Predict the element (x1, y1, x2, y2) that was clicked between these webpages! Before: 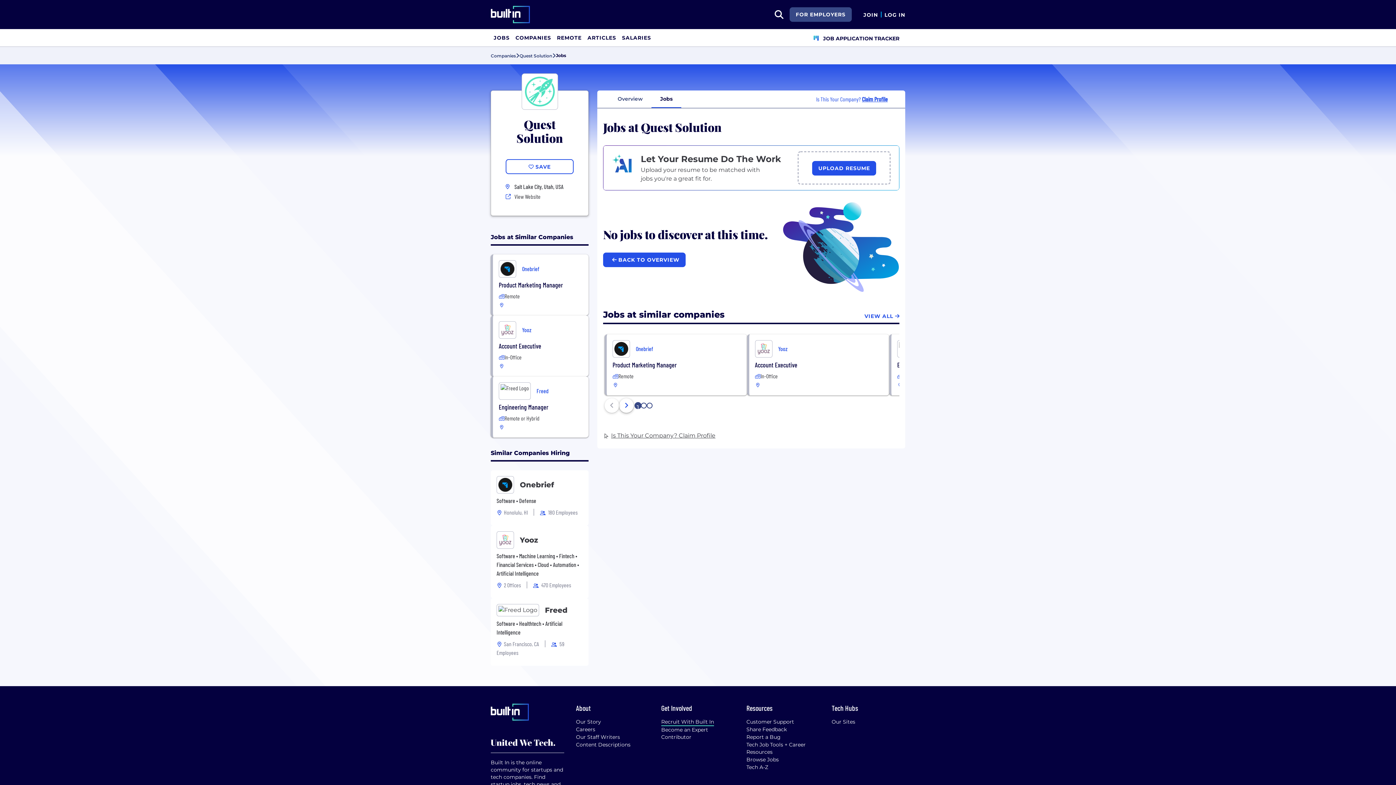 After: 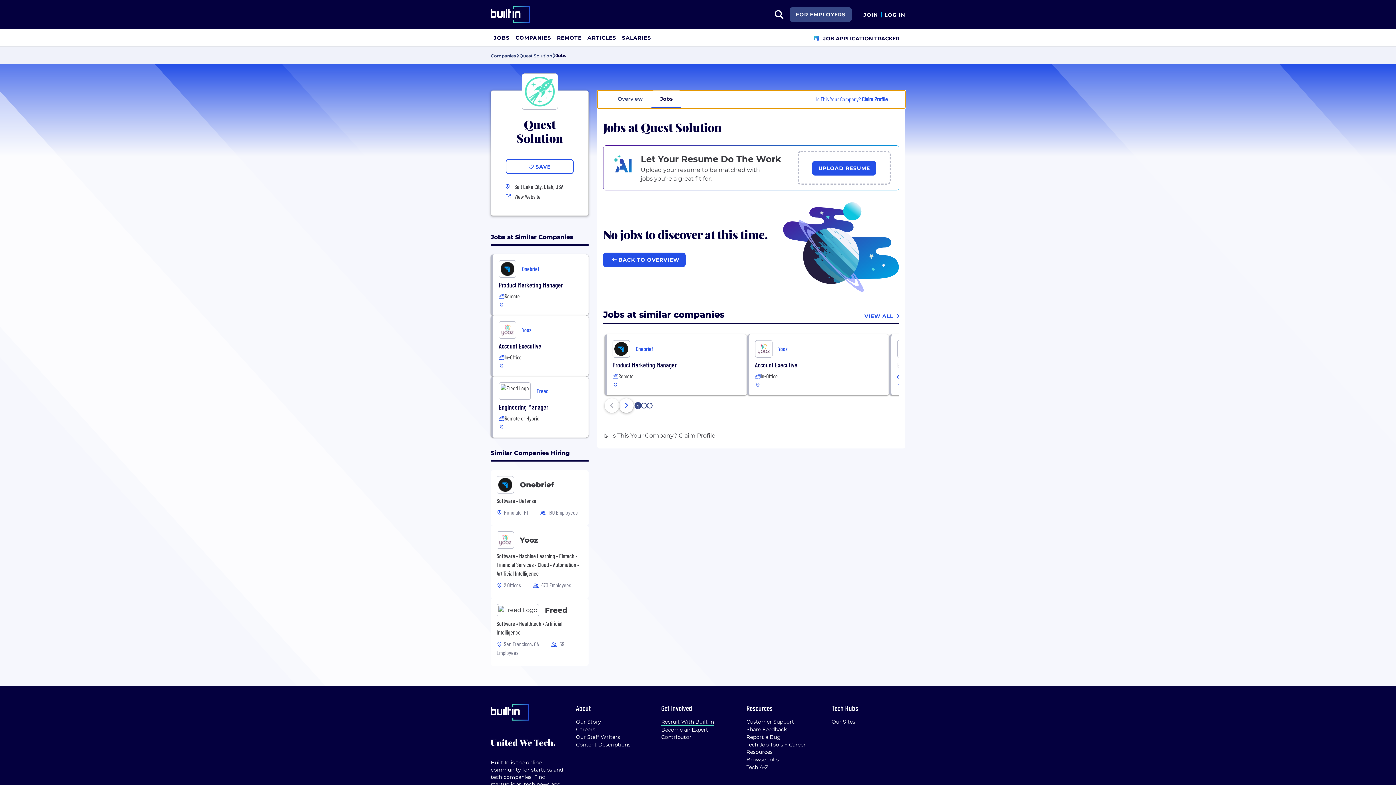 Action: bbox: (651, 90, 681, 107) label: Jobs